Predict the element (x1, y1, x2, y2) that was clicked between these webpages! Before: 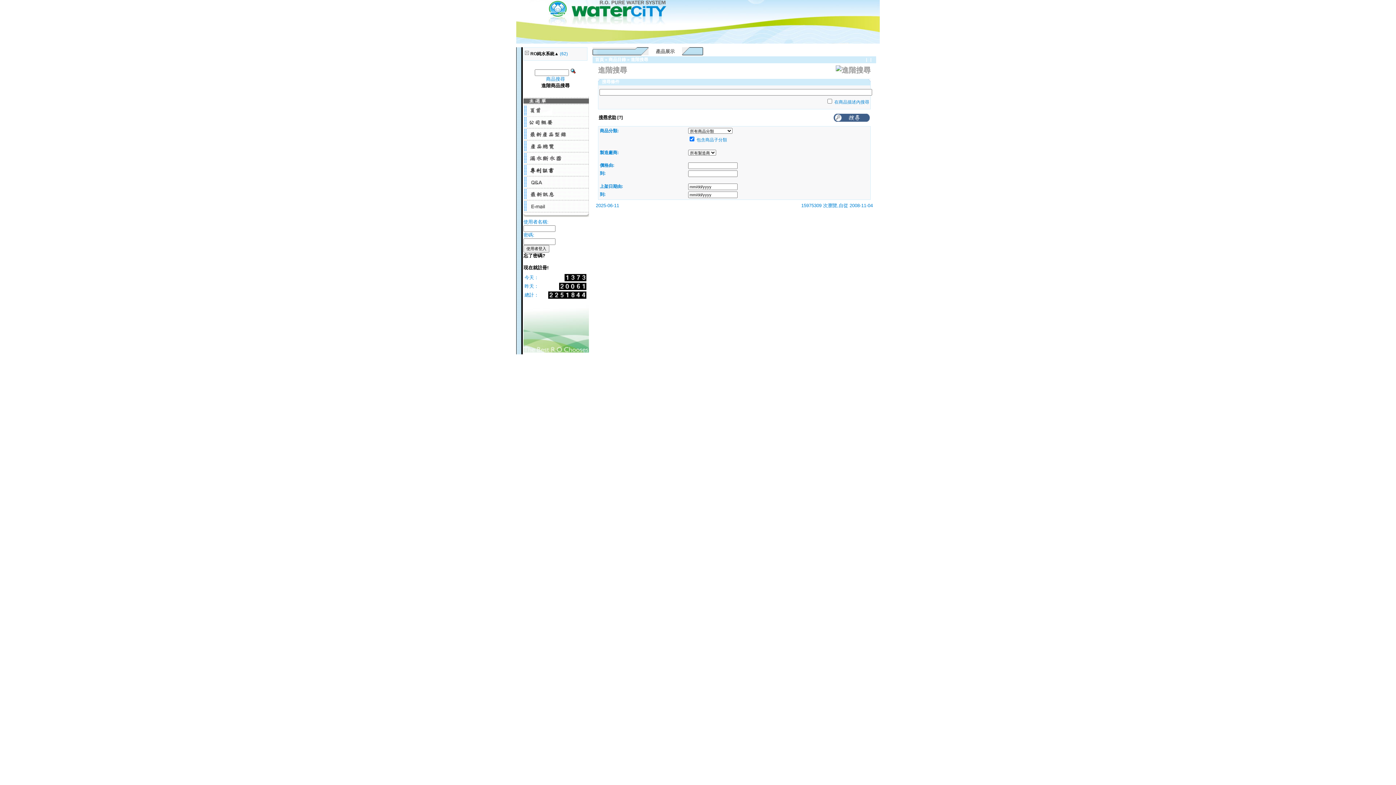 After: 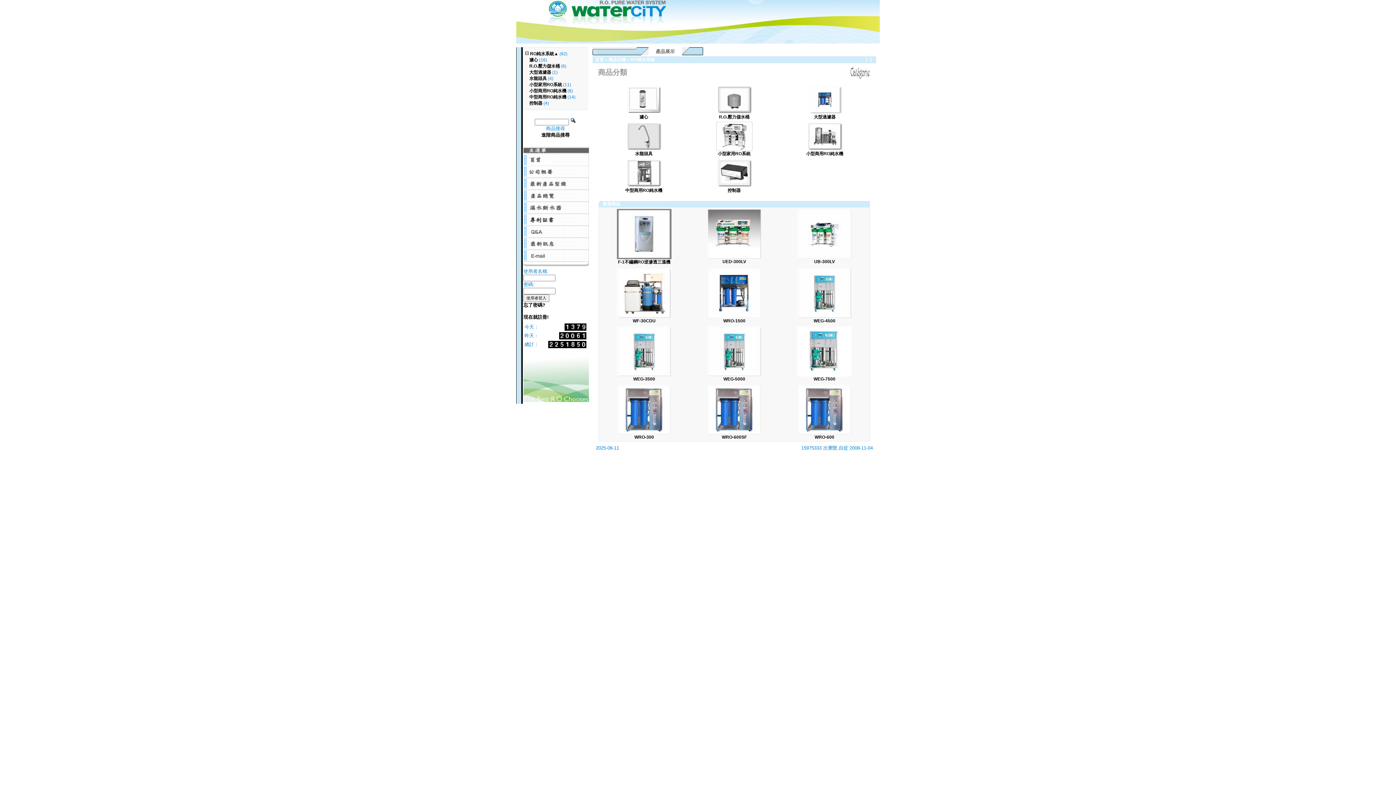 Action: bbox: (523, 148, 589, 153)